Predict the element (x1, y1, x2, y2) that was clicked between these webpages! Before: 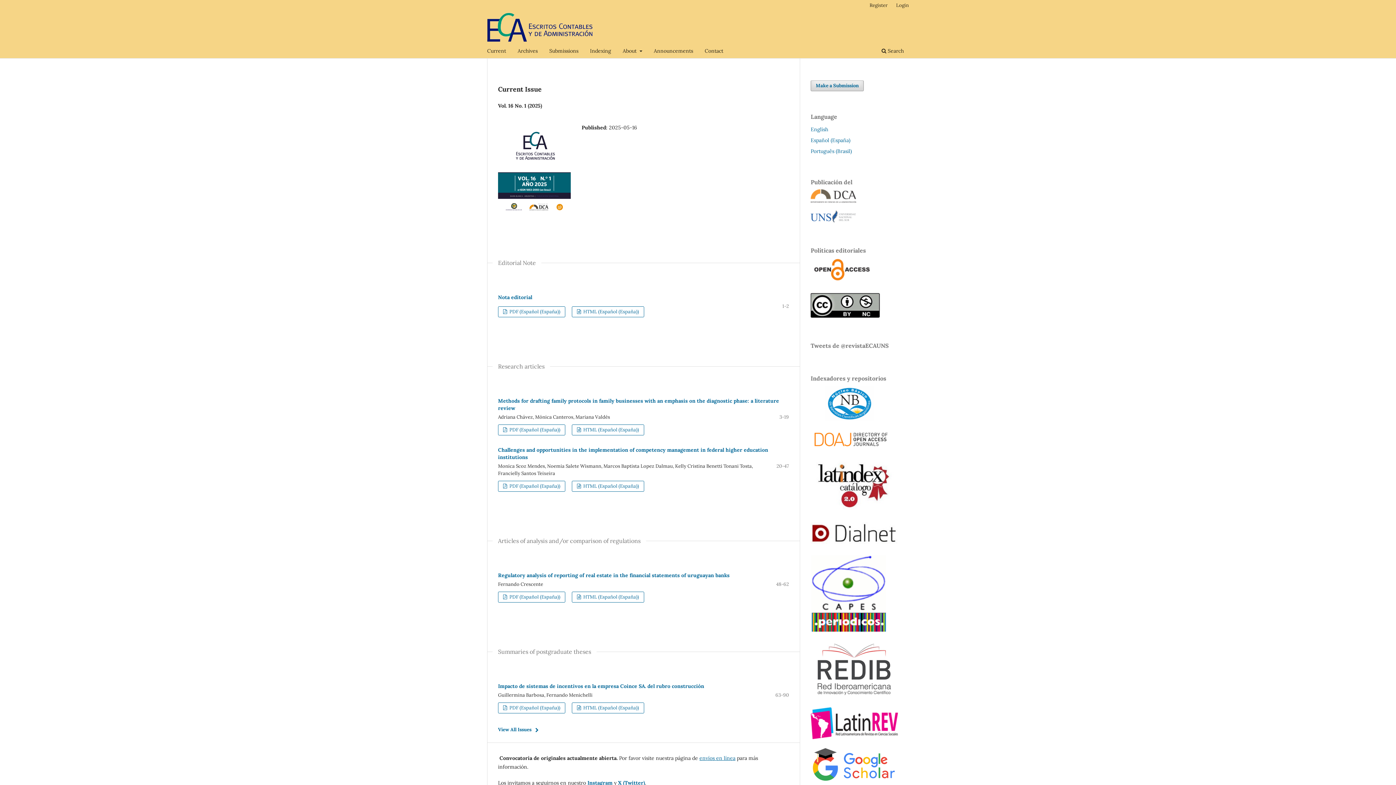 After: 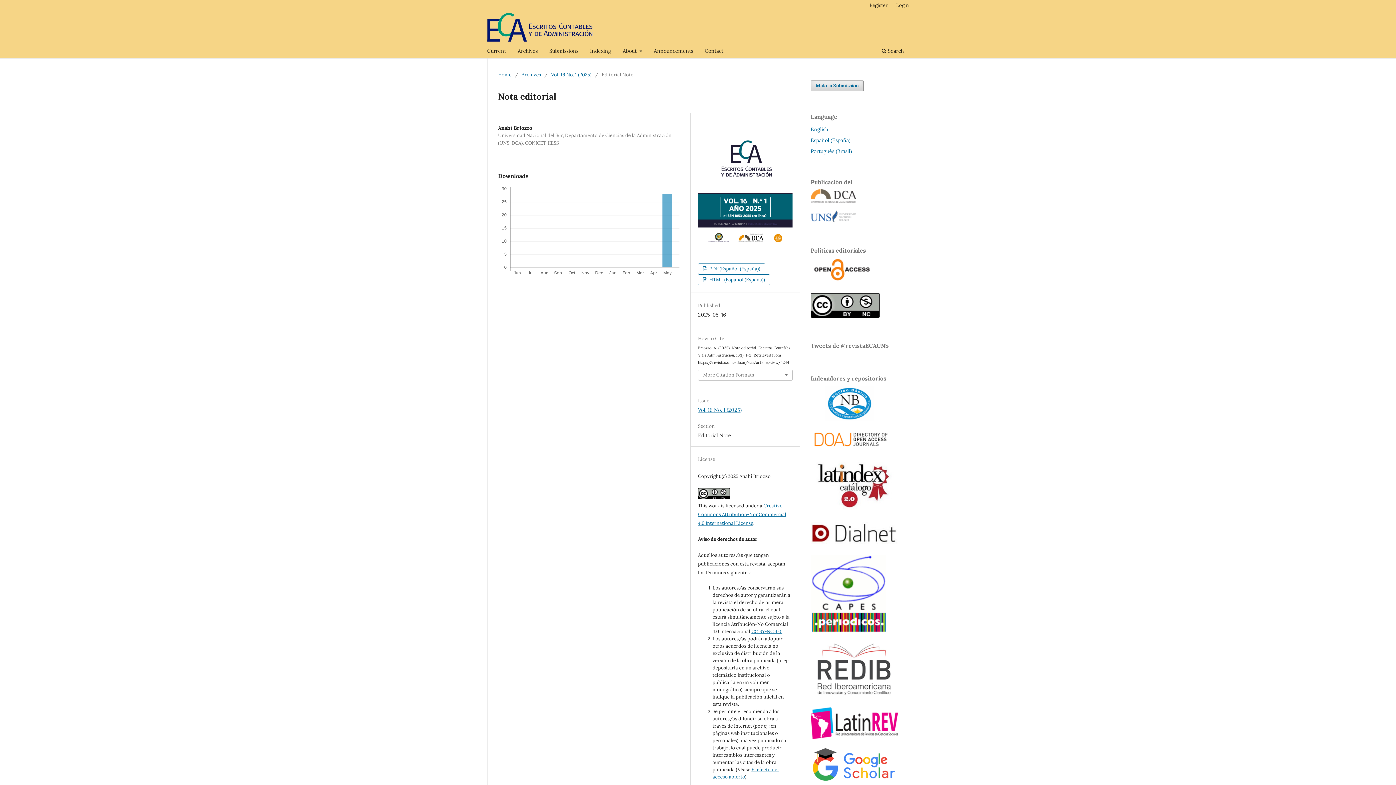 Action: bbox: (498, 294, 532, 300) label: Nota editorial